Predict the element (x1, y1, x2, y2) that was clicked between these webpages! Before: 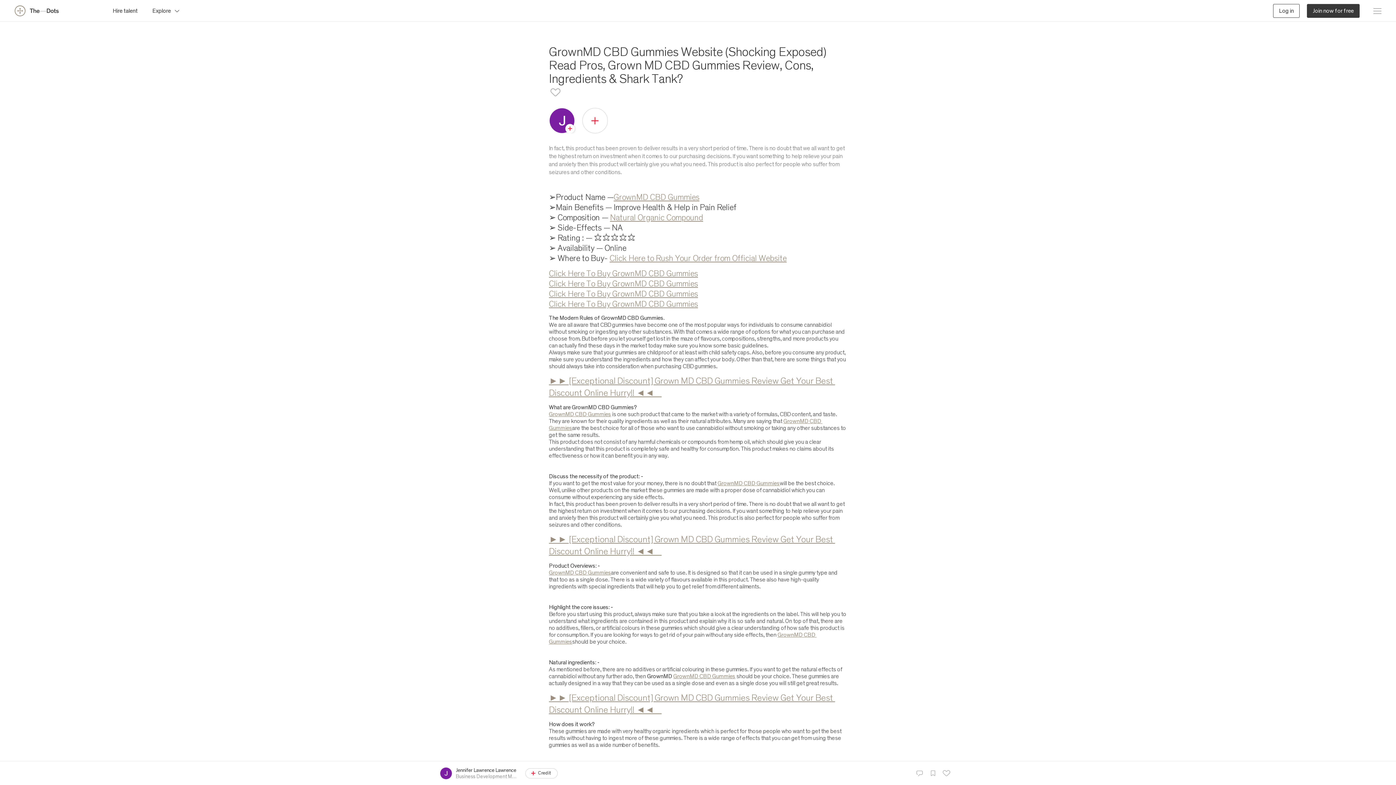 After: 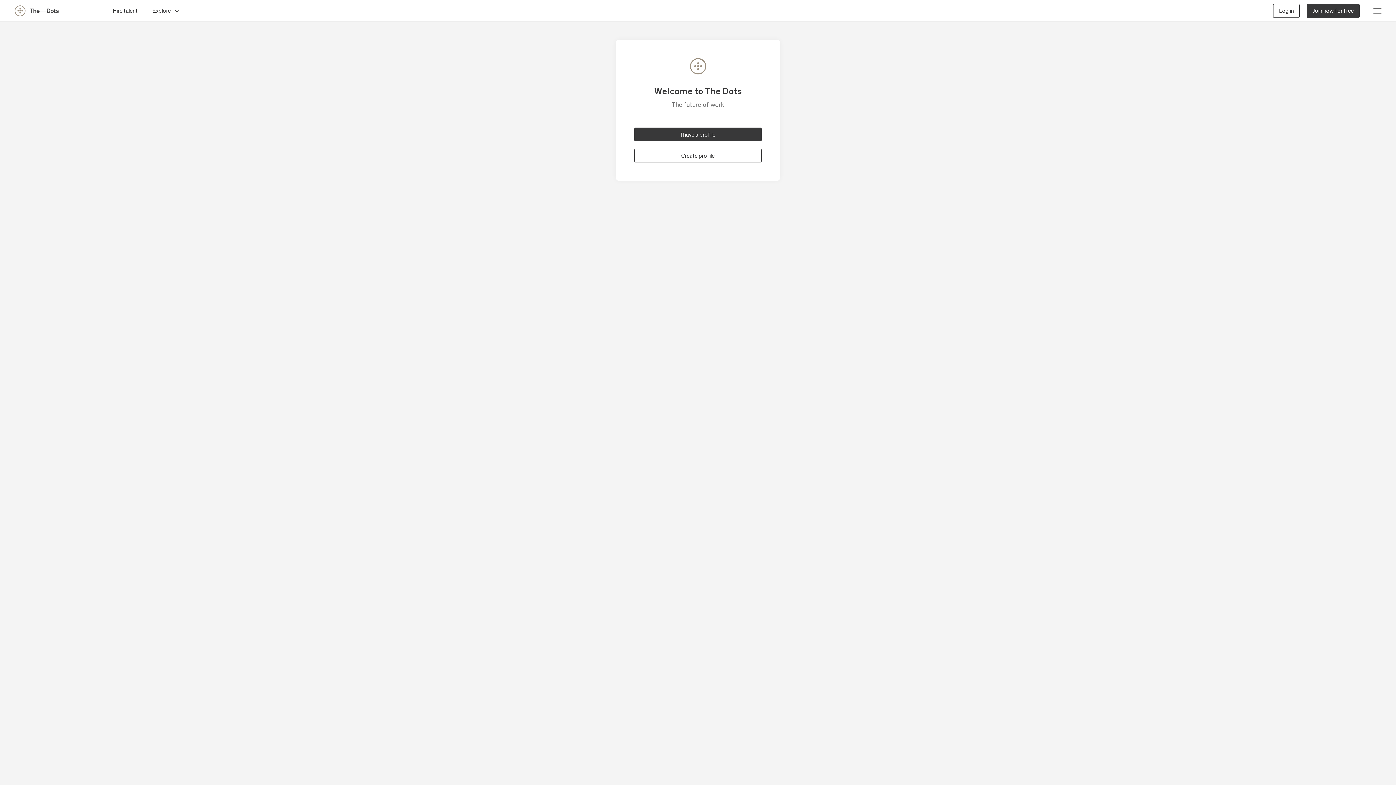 Action: bbox: (941, 768, 951, 778) label: Like this project, 0 likes